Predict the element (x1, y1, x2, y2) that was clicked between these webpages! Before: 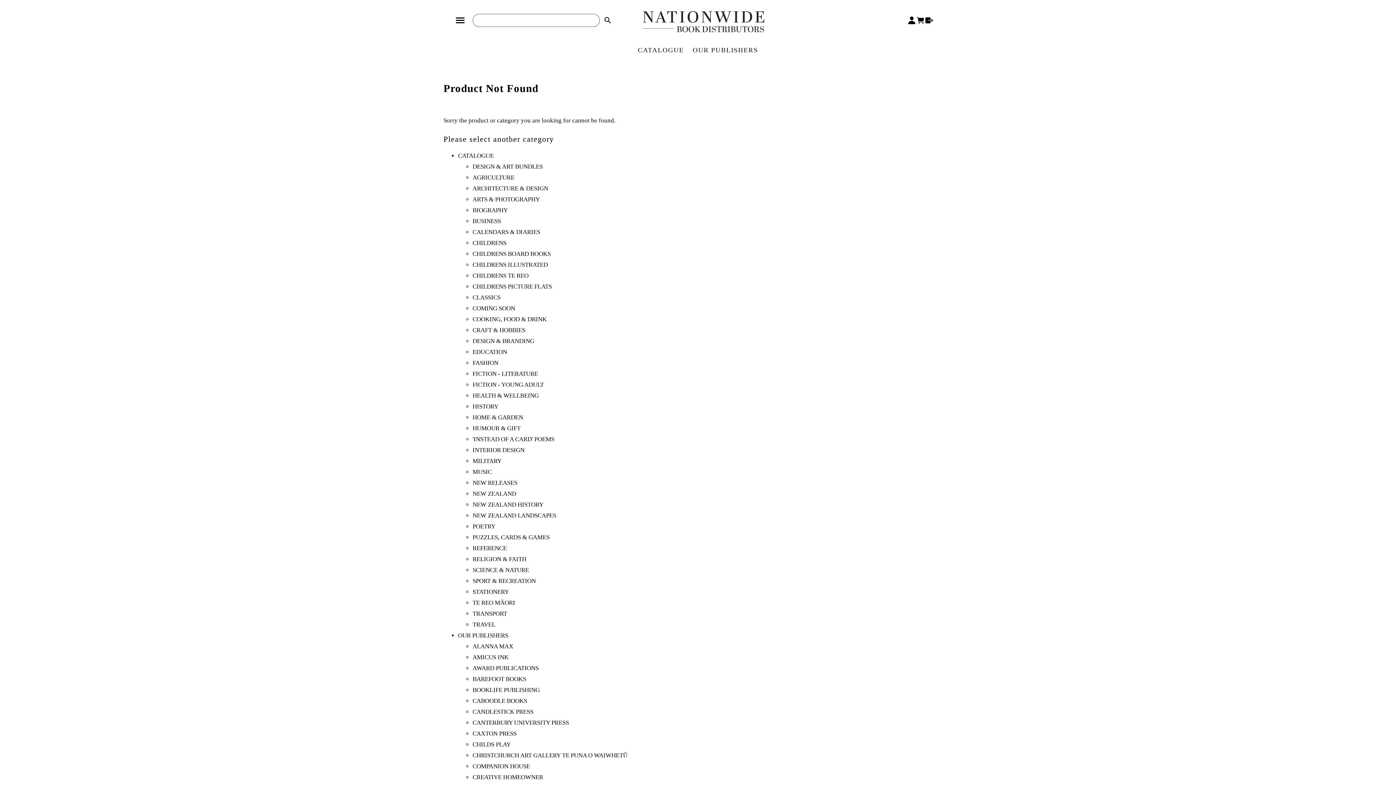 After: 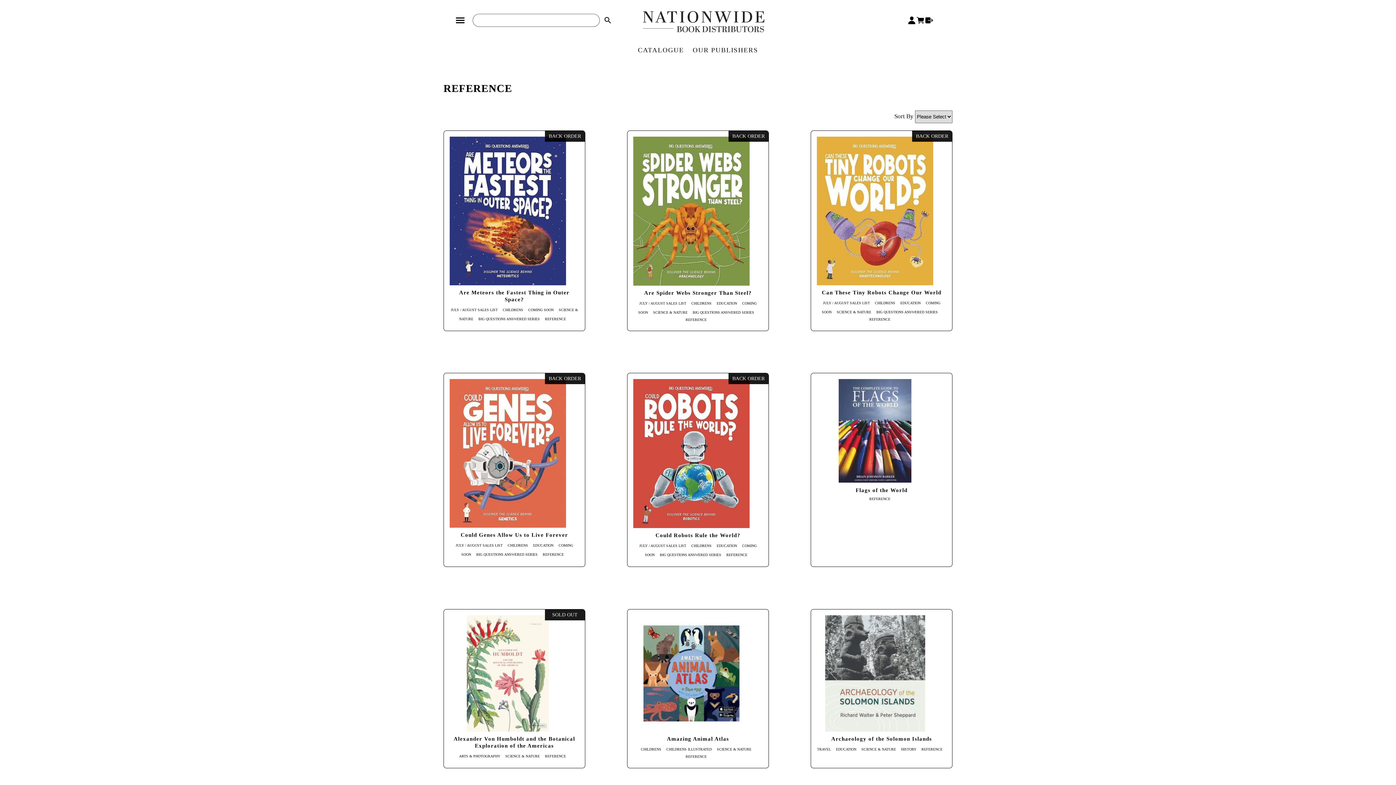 Action: bbox: (472, 544, 506, 551) label: REFERENCE